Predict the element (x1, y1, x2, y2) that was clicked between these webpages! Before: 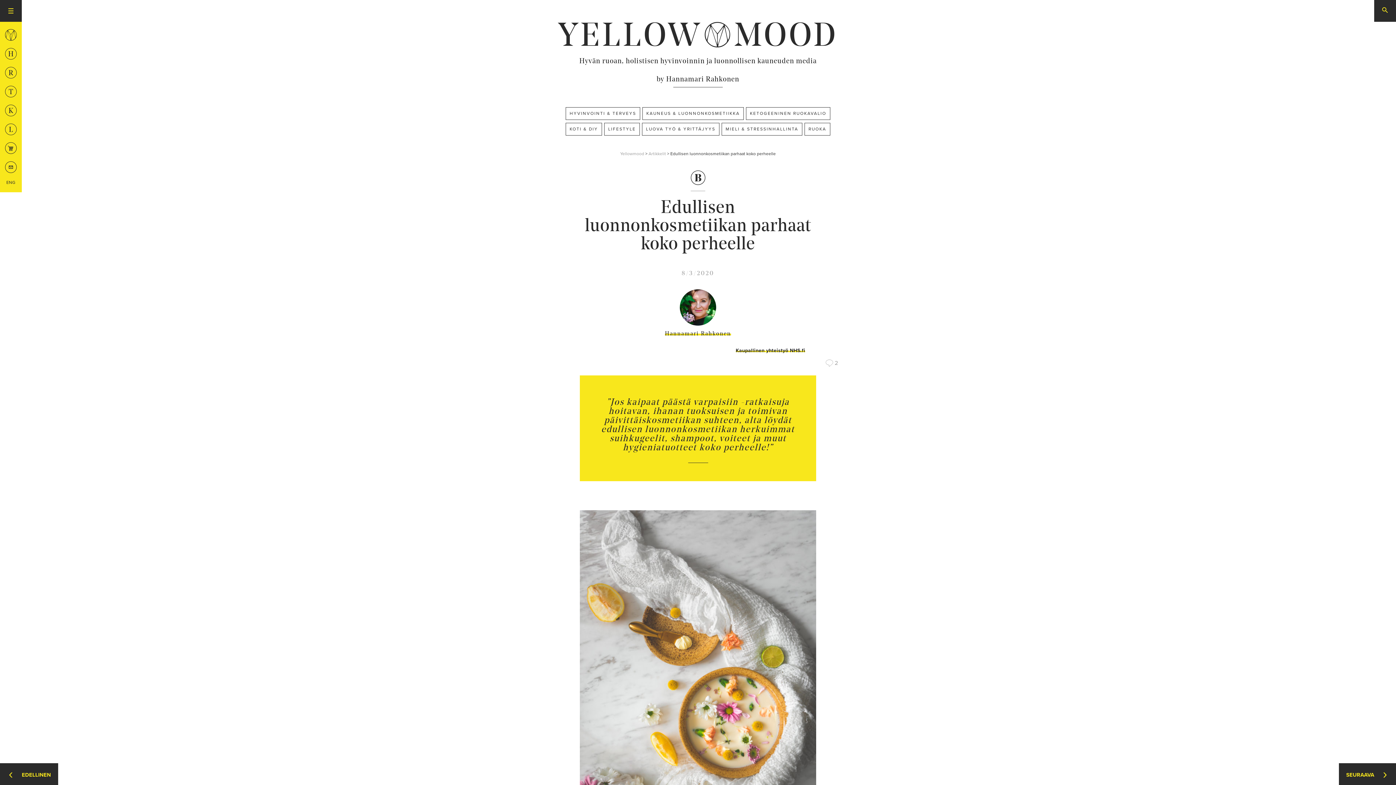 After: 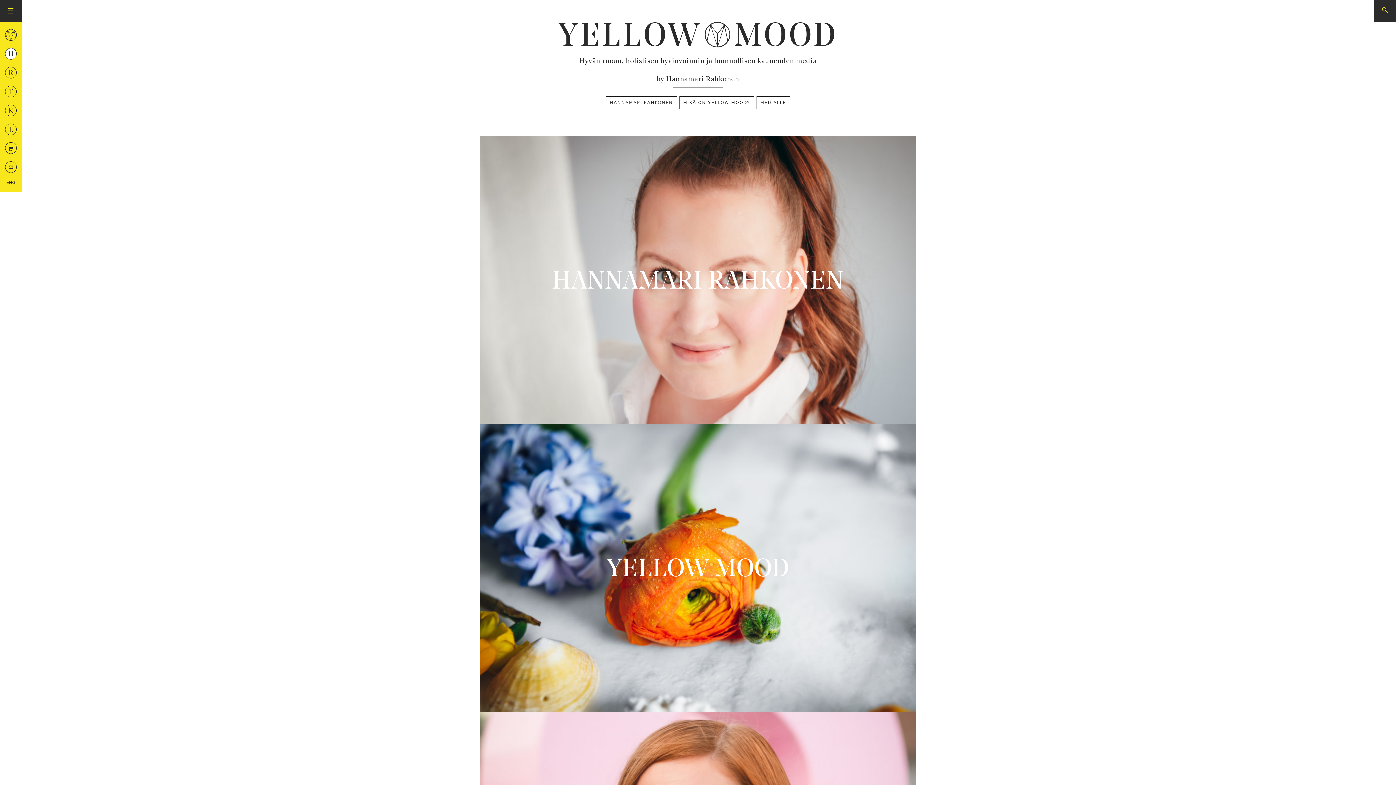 Action: bbox: (0, 44, 21, 63) label: H